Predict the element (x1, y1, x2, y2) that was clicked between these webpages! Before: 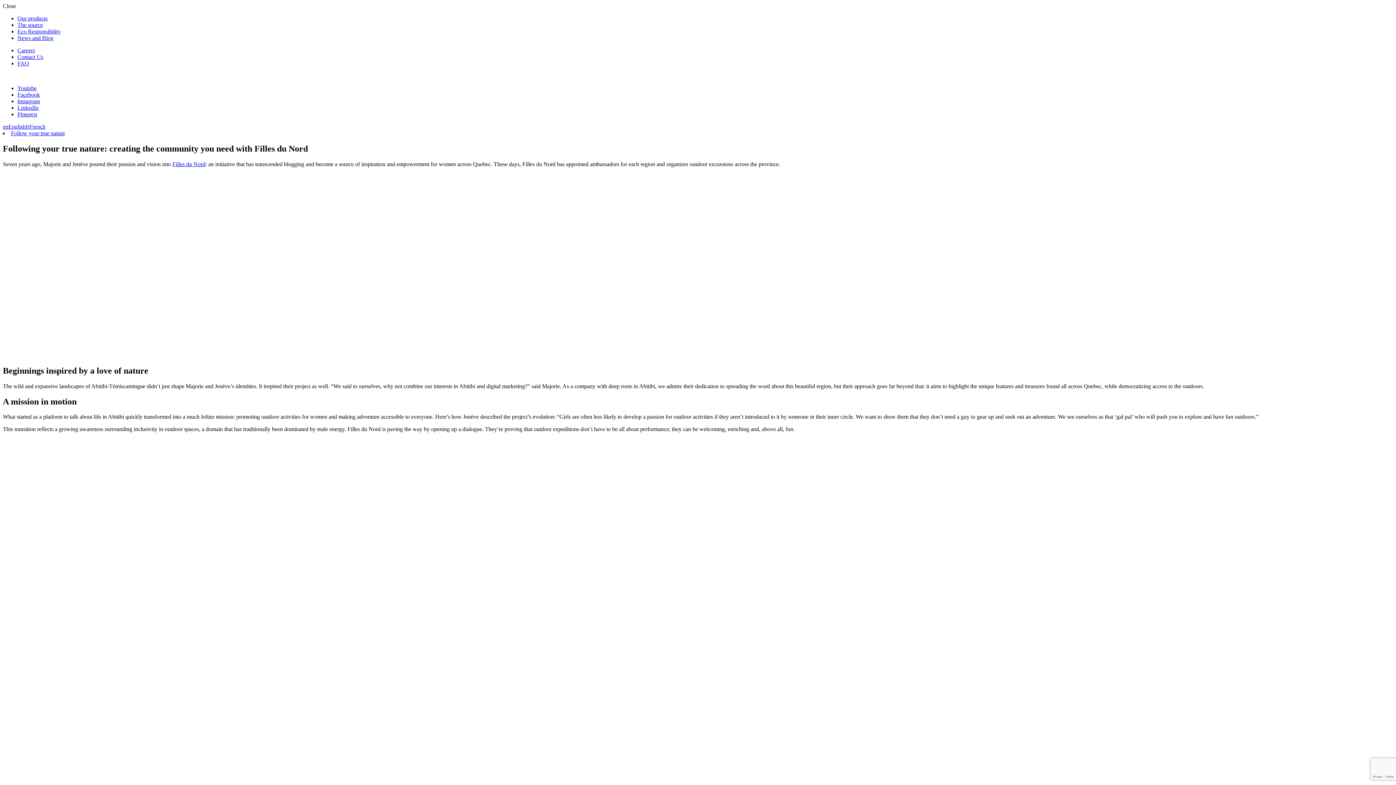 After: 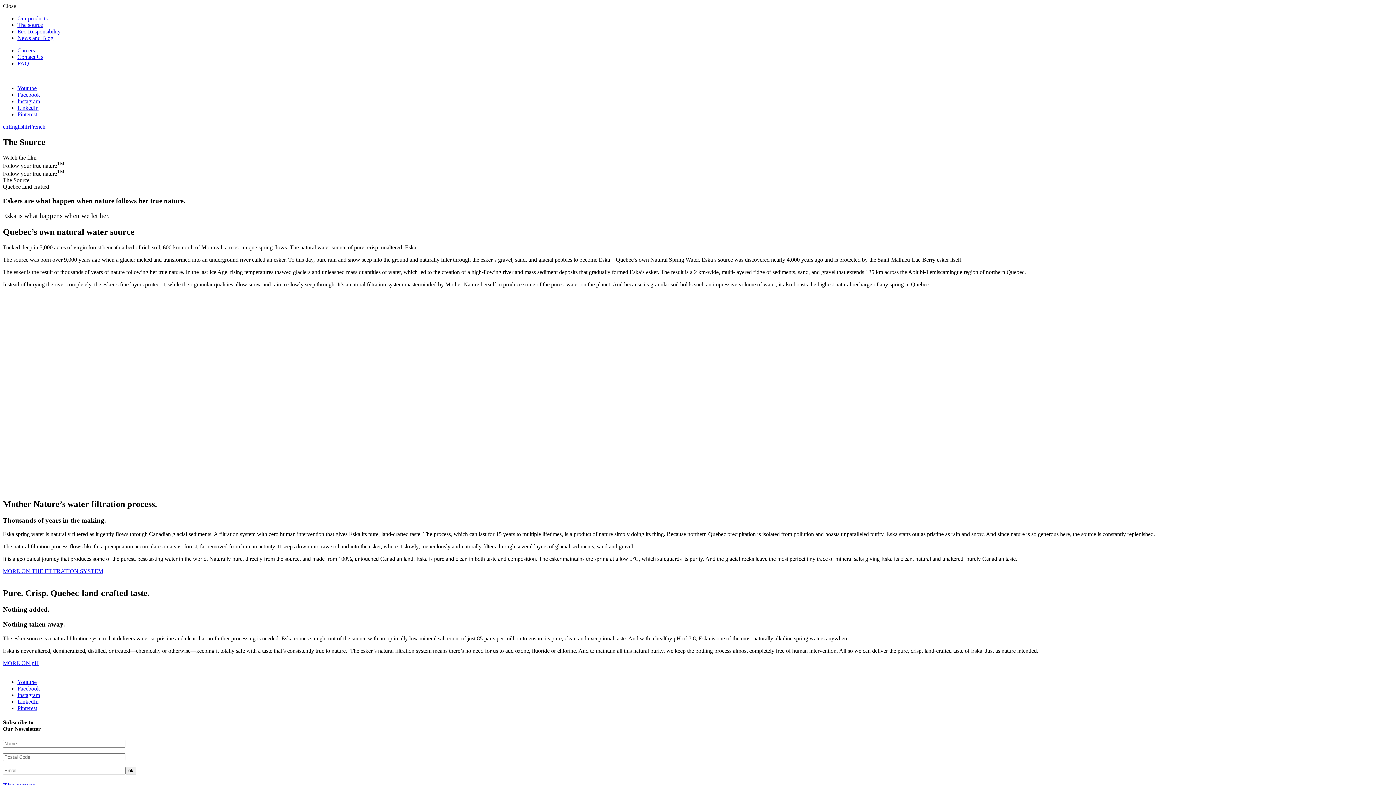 Action: label: The source bbox: (17, 21, 42, 28)